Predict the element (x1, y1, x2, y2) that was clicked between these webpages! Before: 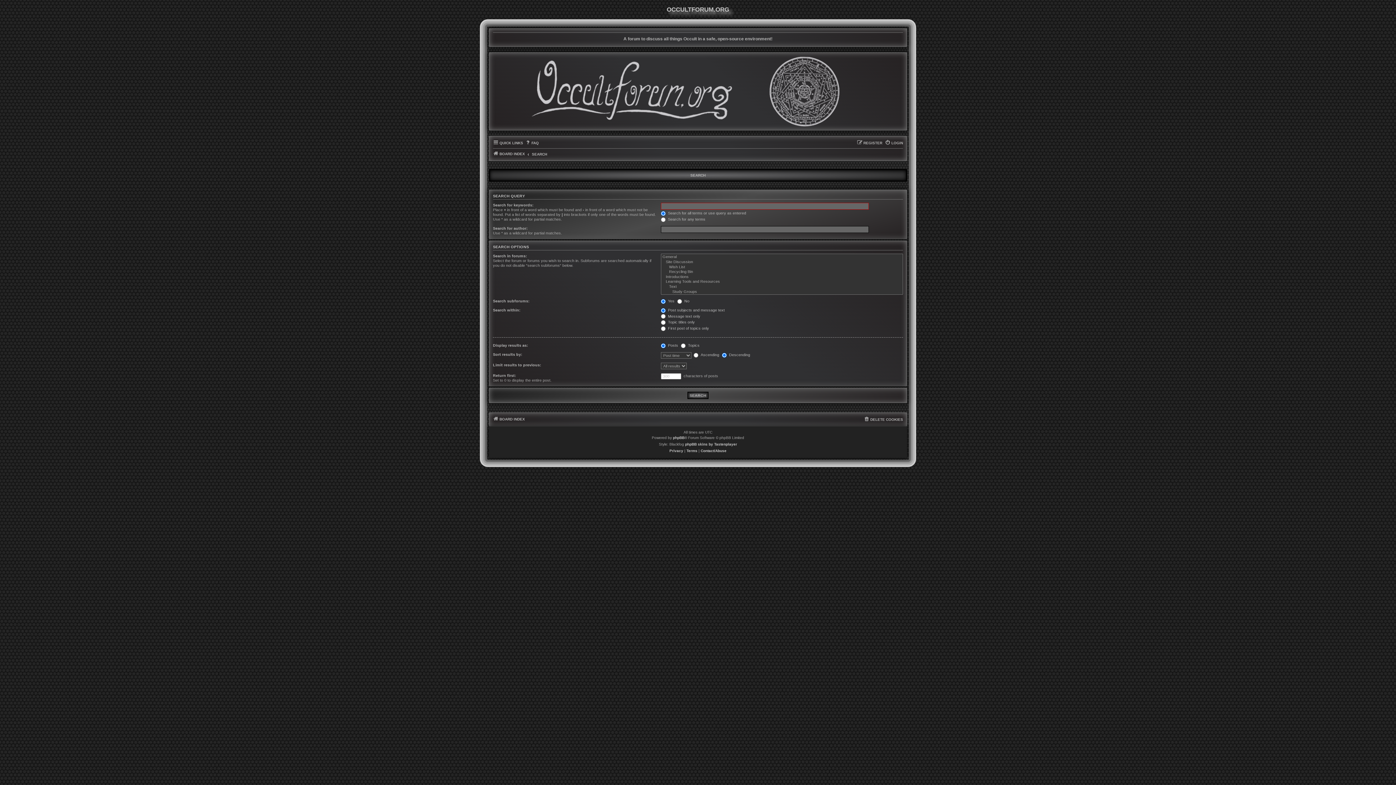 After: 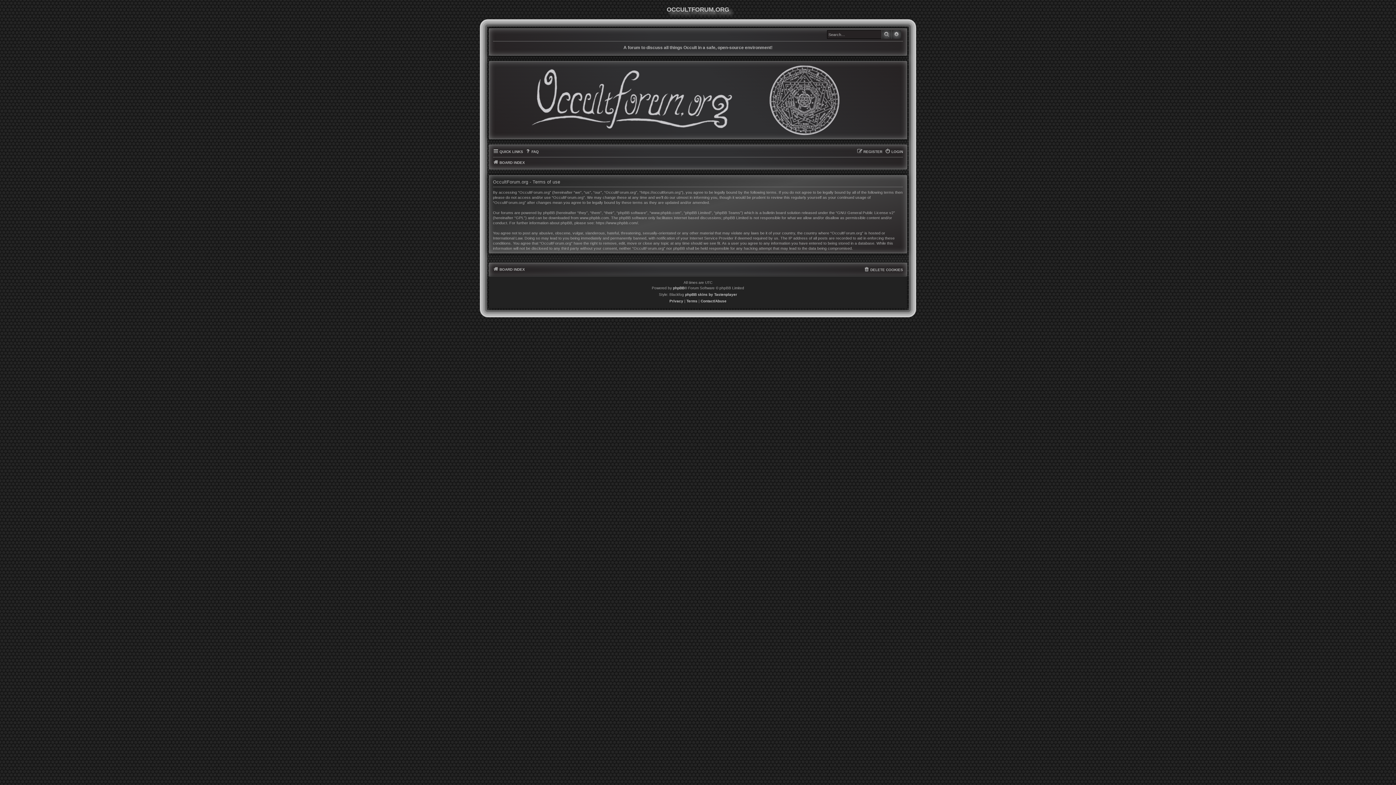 Action: bbox: (686, 447, 697, 454) label: Terms